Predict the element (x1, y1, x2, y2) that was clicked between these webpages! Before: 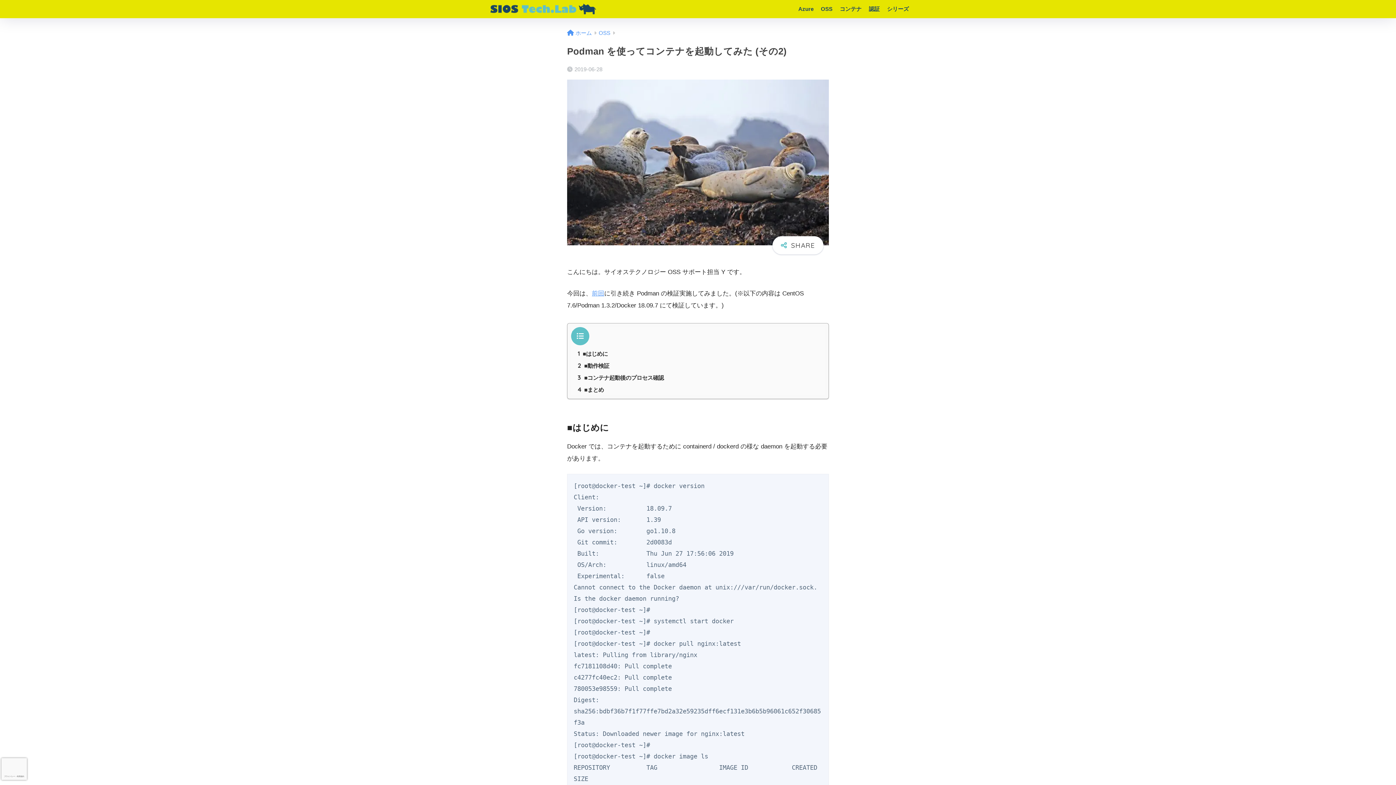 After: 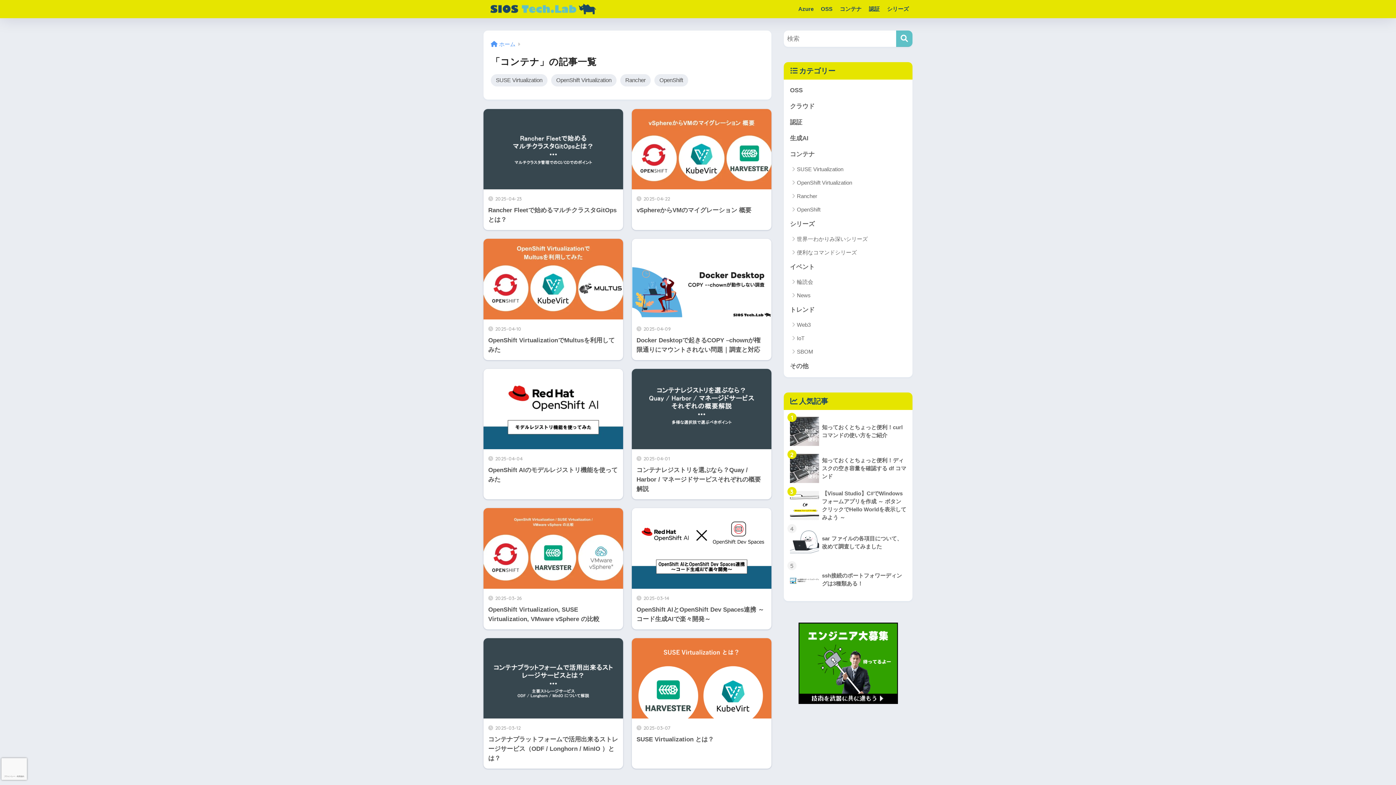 Action: label: コンテナ bbox: (836, 0, 865, 18)